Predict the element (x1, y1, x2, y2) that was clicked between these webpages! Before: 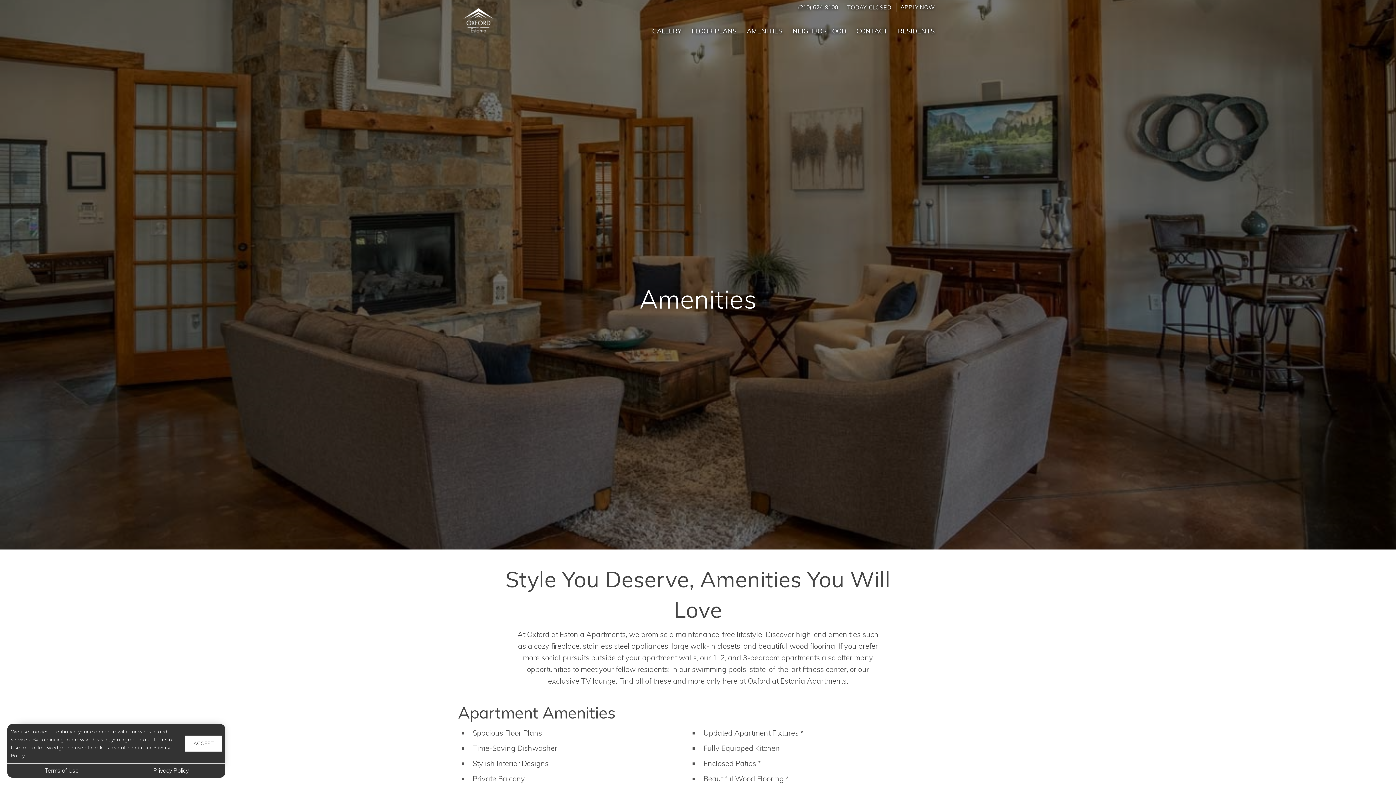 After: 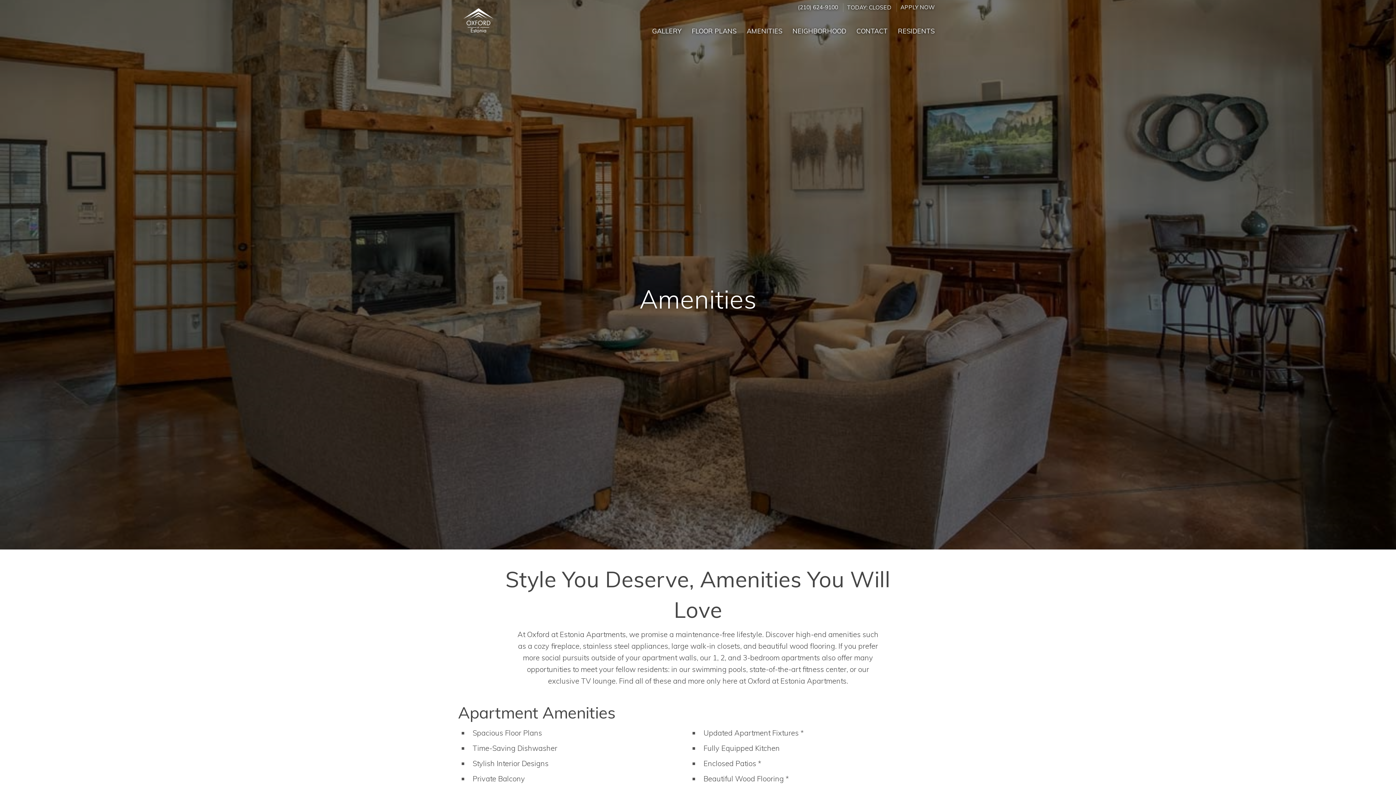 Action: label: ACCEPT bbox: (185, 736, 221, 752)